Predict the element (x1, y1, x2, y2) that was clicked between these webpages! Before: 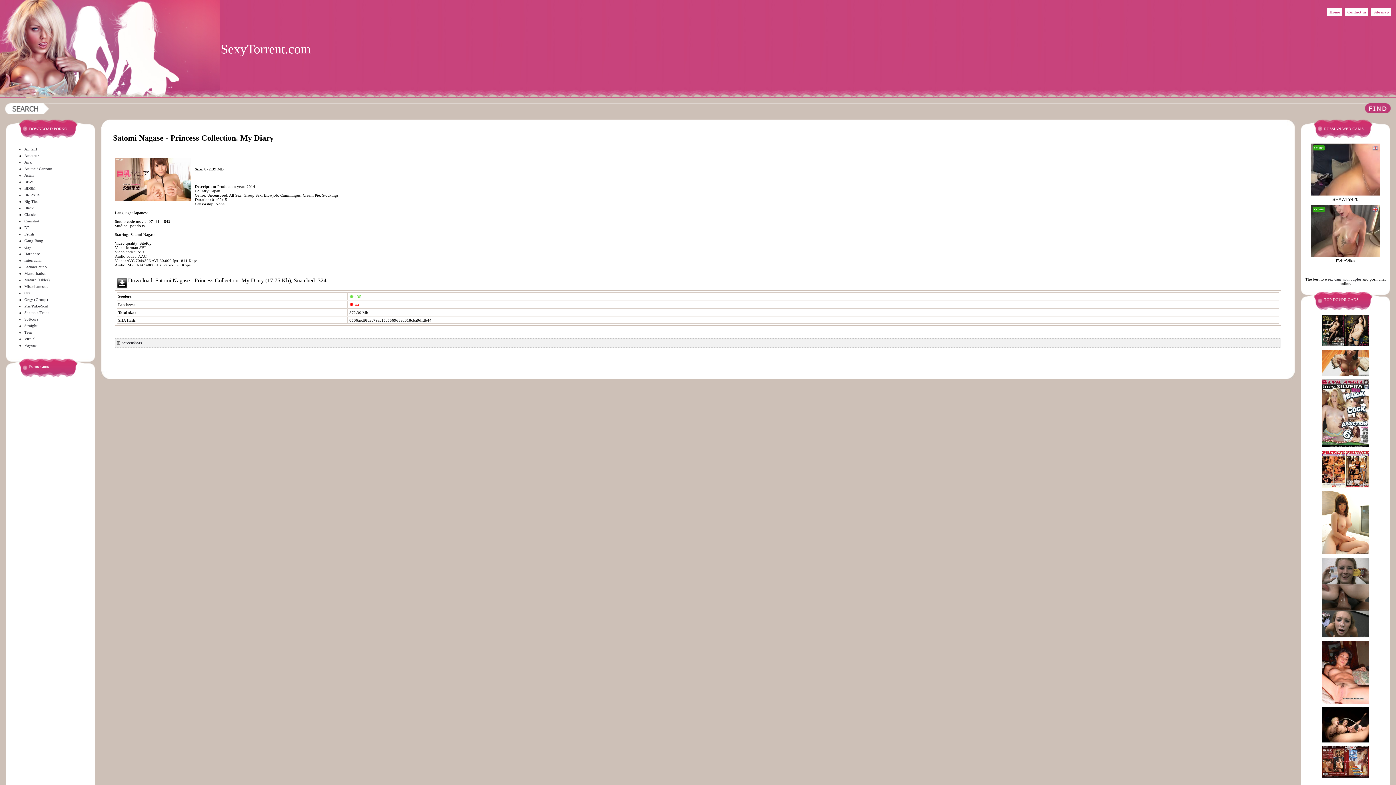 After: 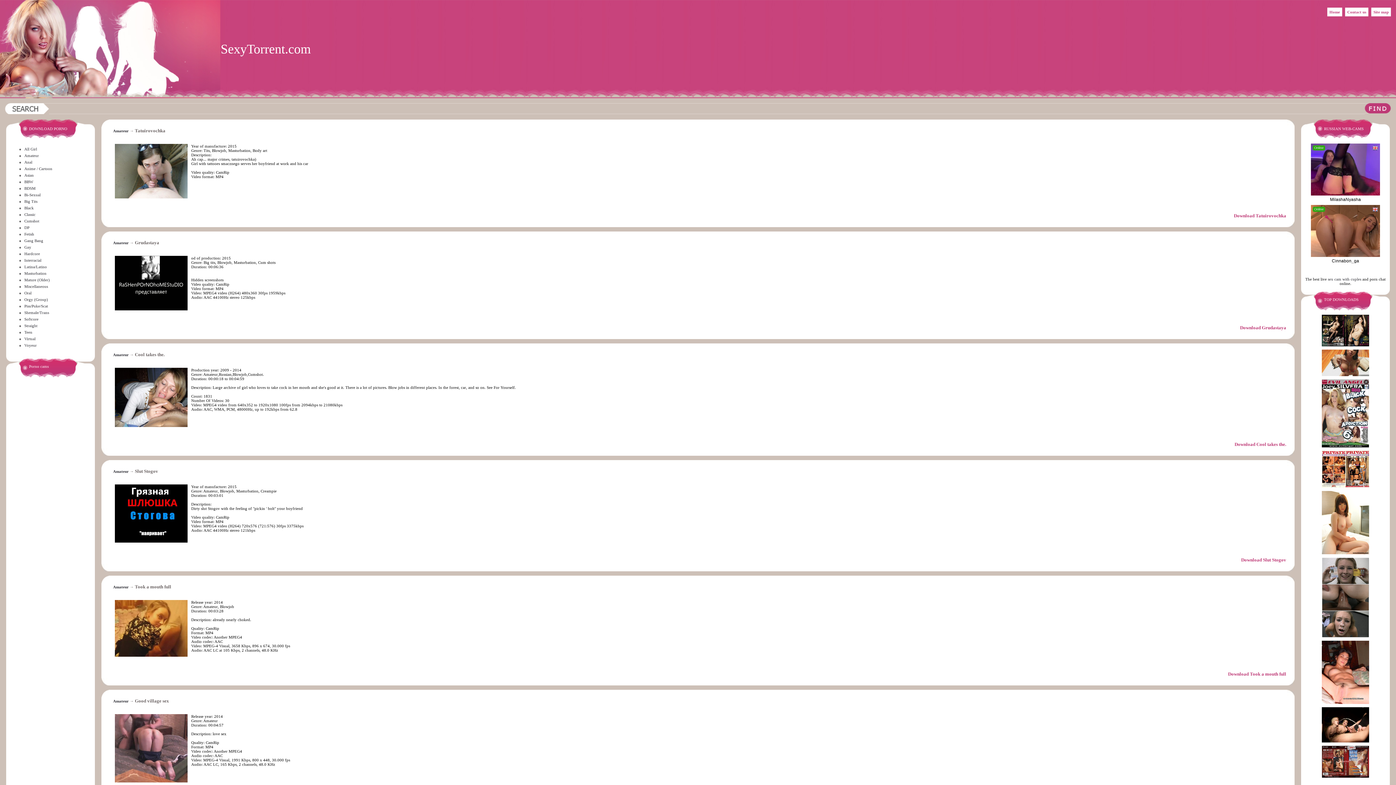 Action: label: Amateur bbox: (24, 153, 38, 157)